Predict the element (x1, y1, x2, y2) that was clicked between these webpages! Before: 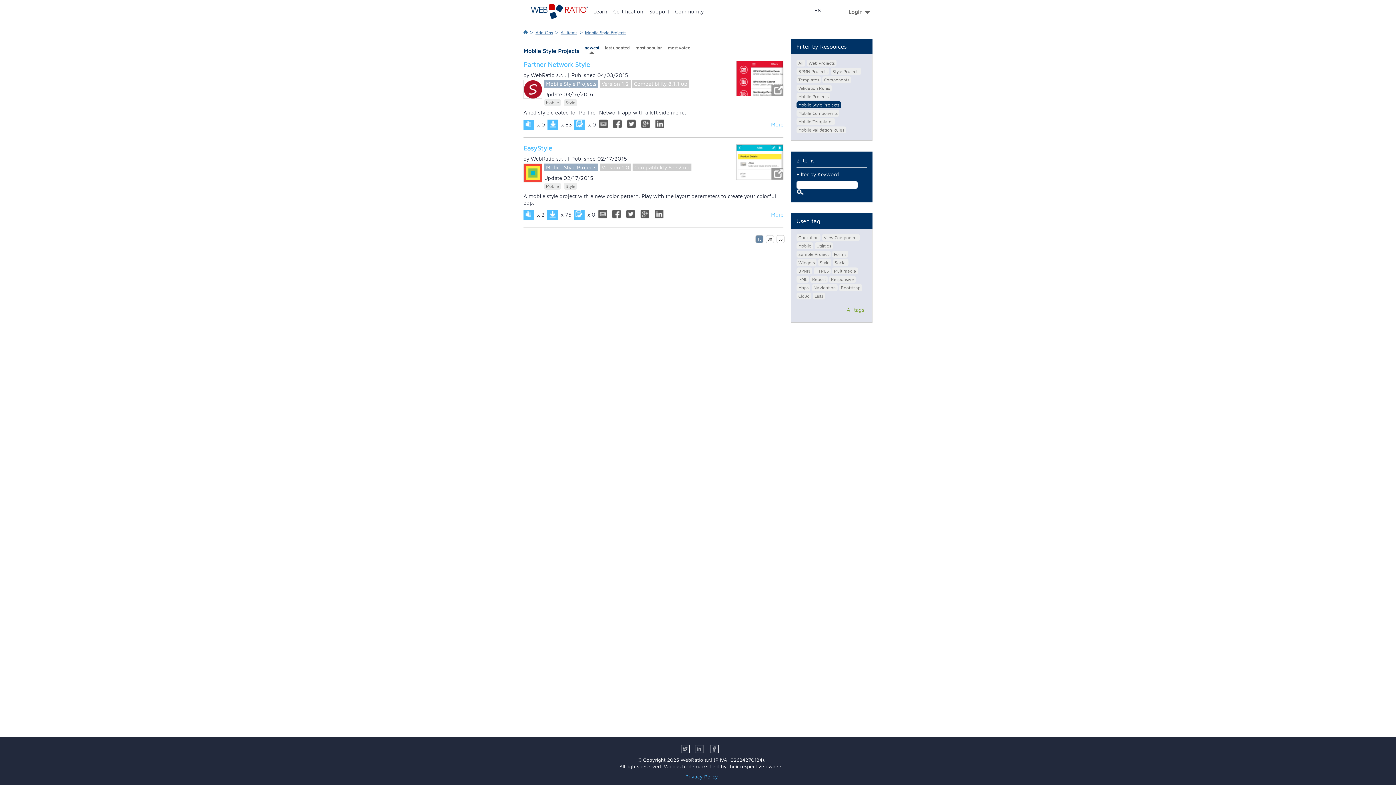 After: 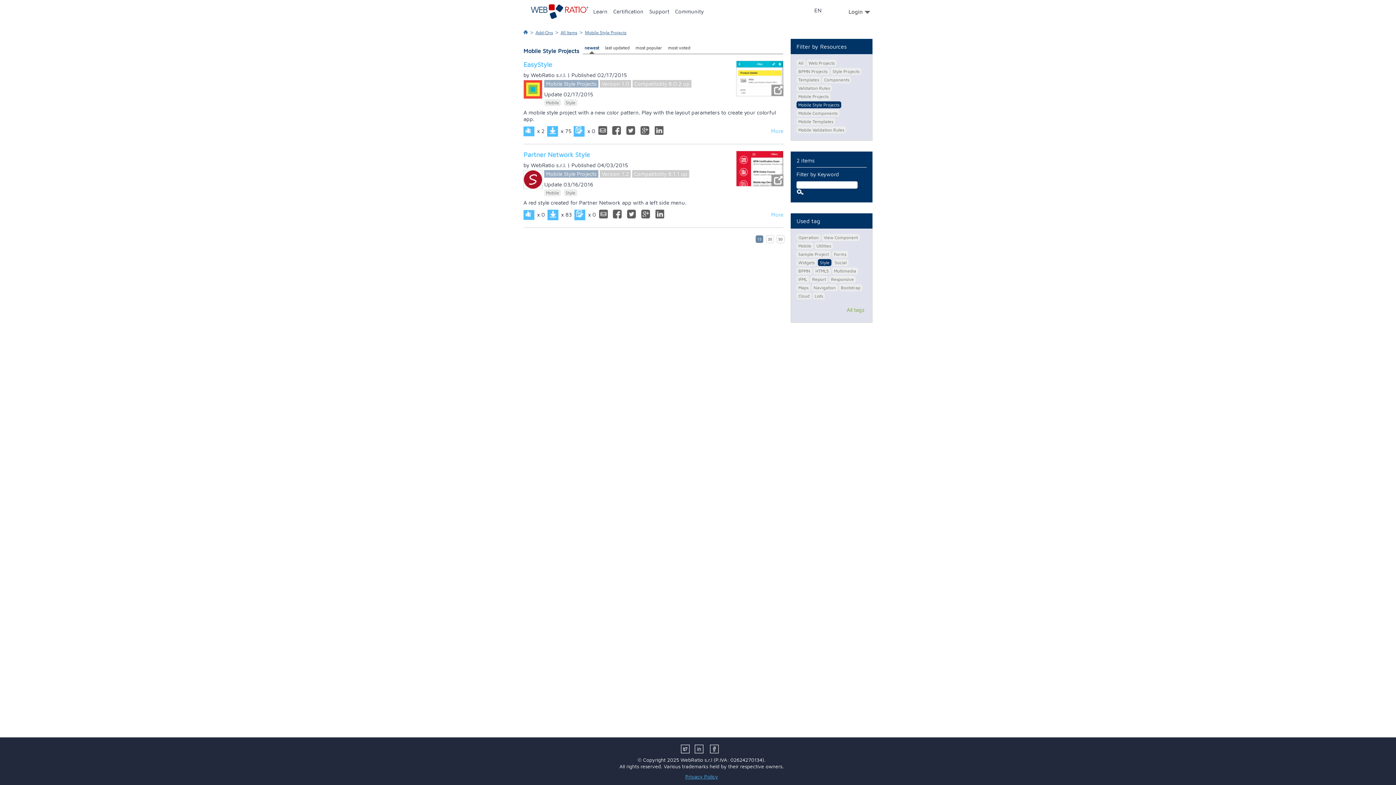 Action: bbox: (564, 99, 577, 106) label: Style